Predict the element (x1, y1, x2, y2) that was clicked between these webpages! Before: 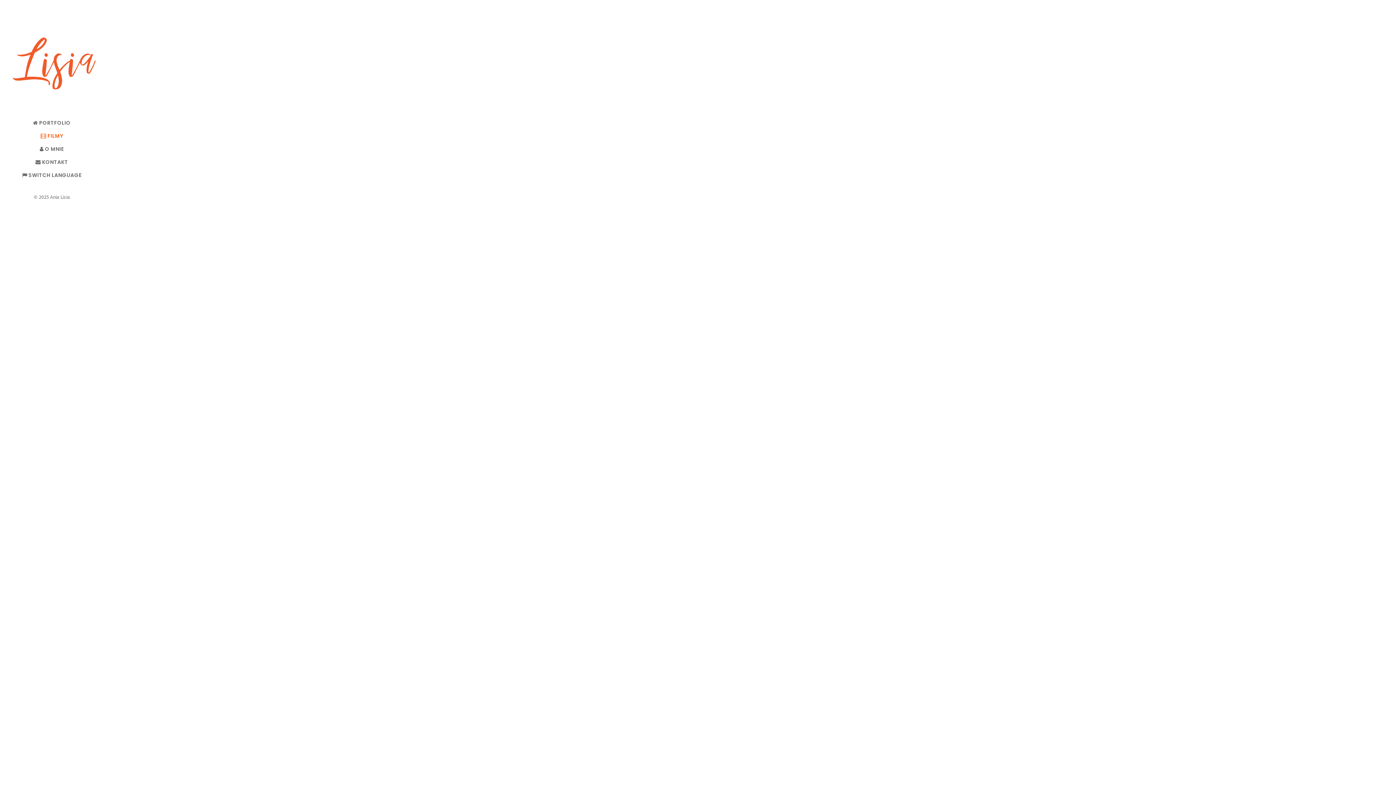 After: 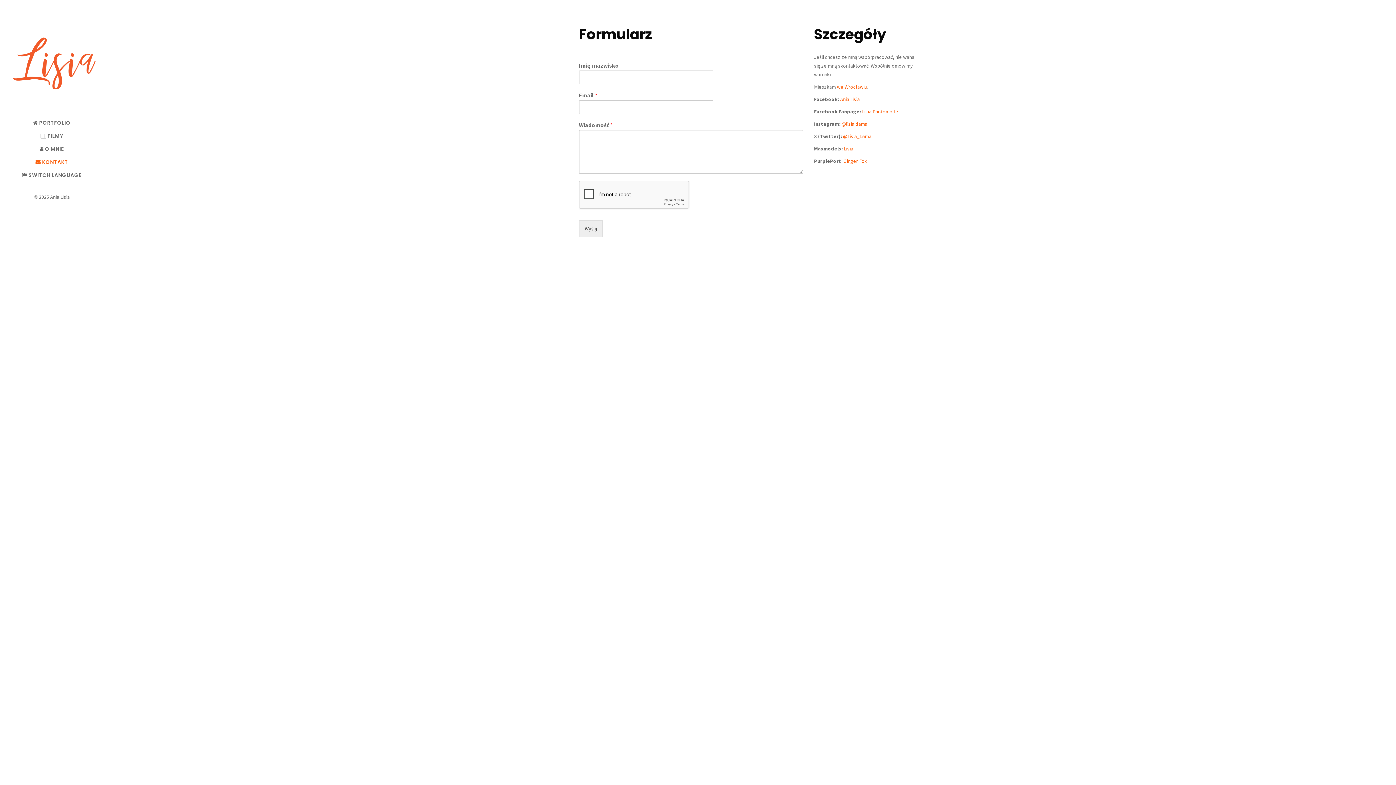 Action: bbox: (10, 158, 92, 165) label:  KONTAKT